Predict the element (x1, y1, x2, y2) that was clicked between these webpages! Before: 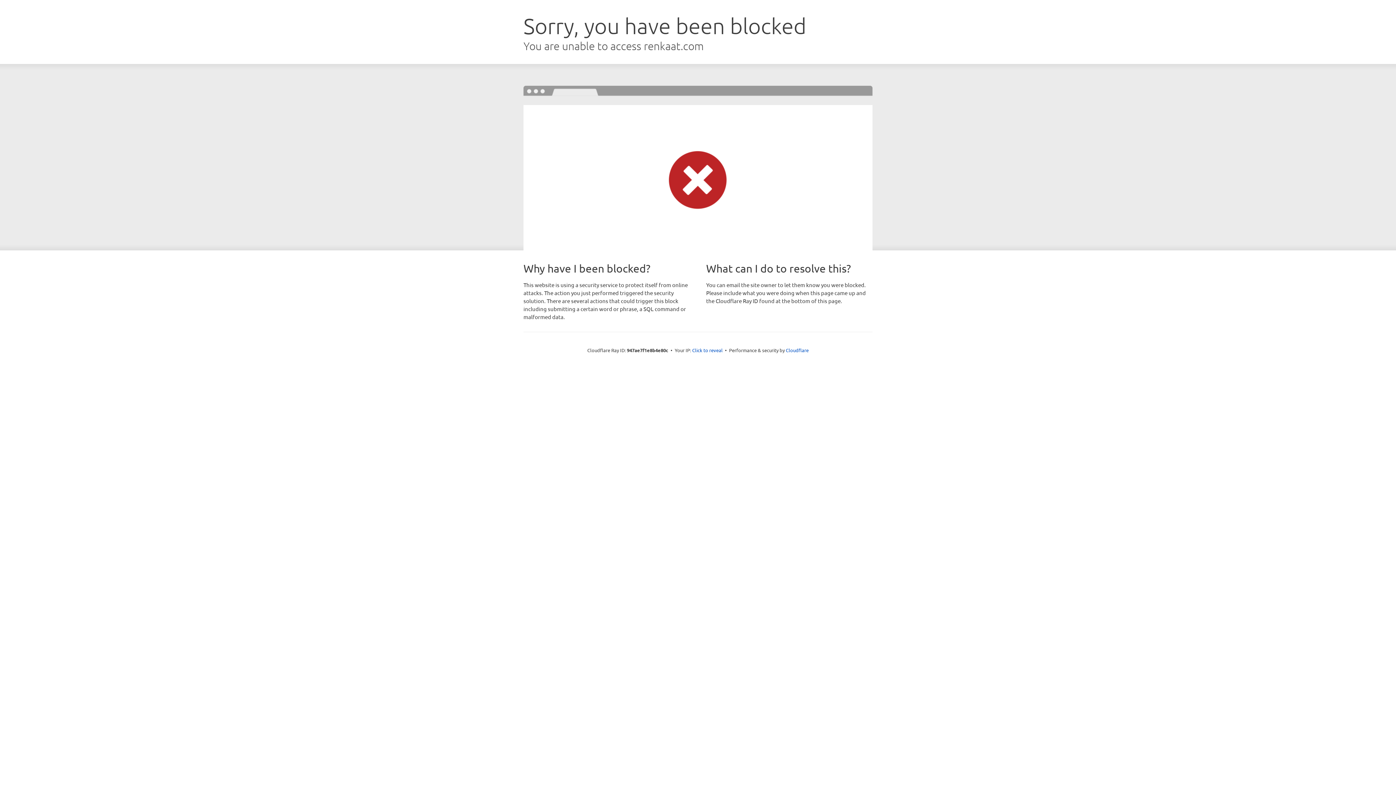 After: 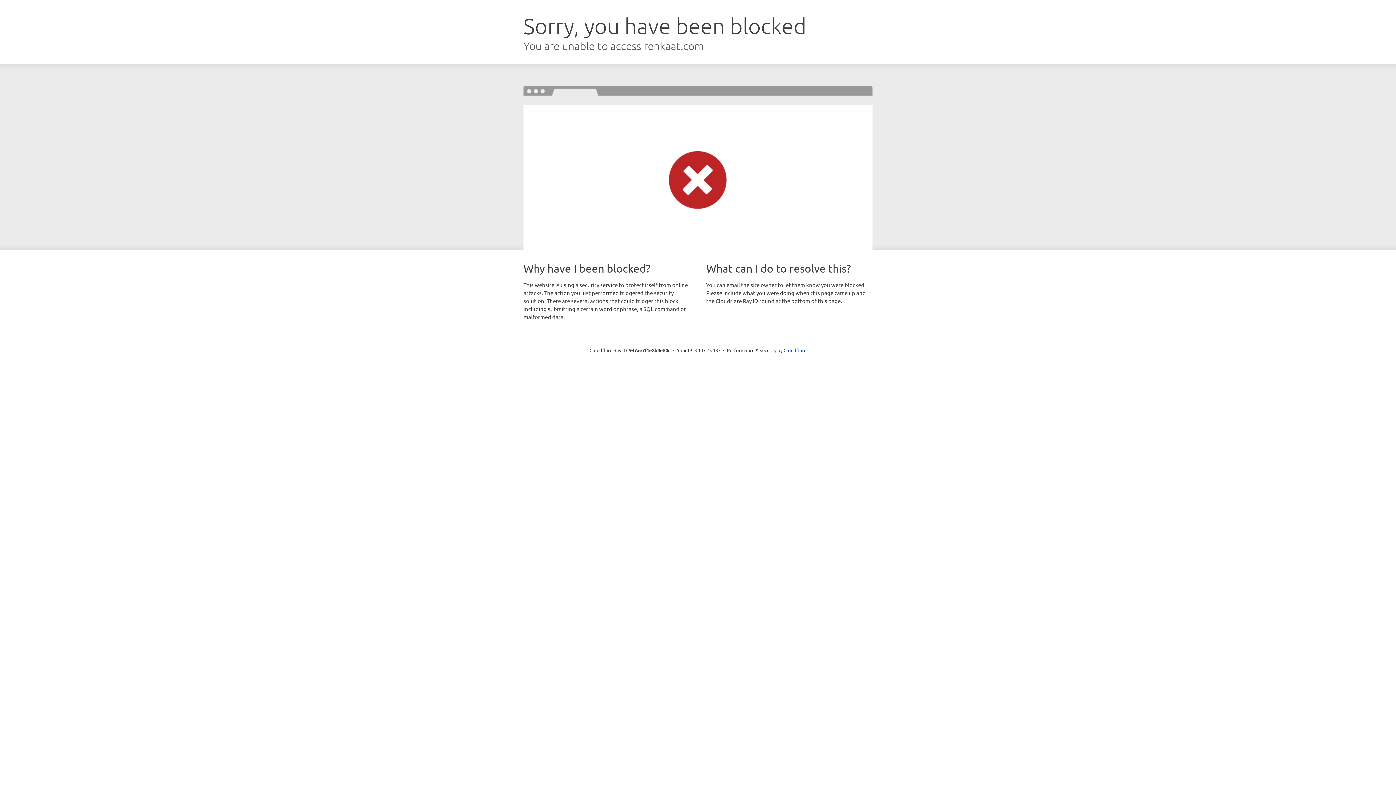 Action: bbox: (692, 346, 722, 353) label: Click to reveal